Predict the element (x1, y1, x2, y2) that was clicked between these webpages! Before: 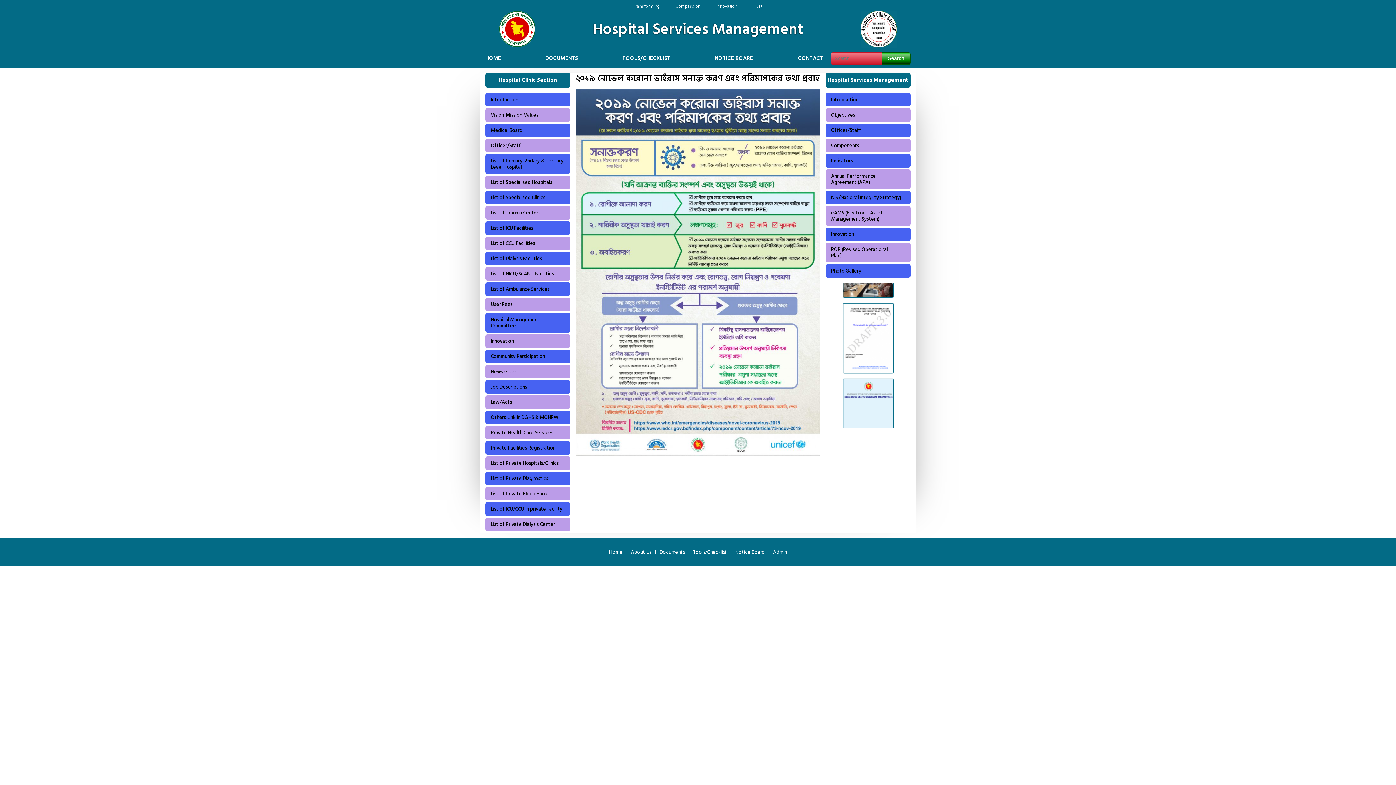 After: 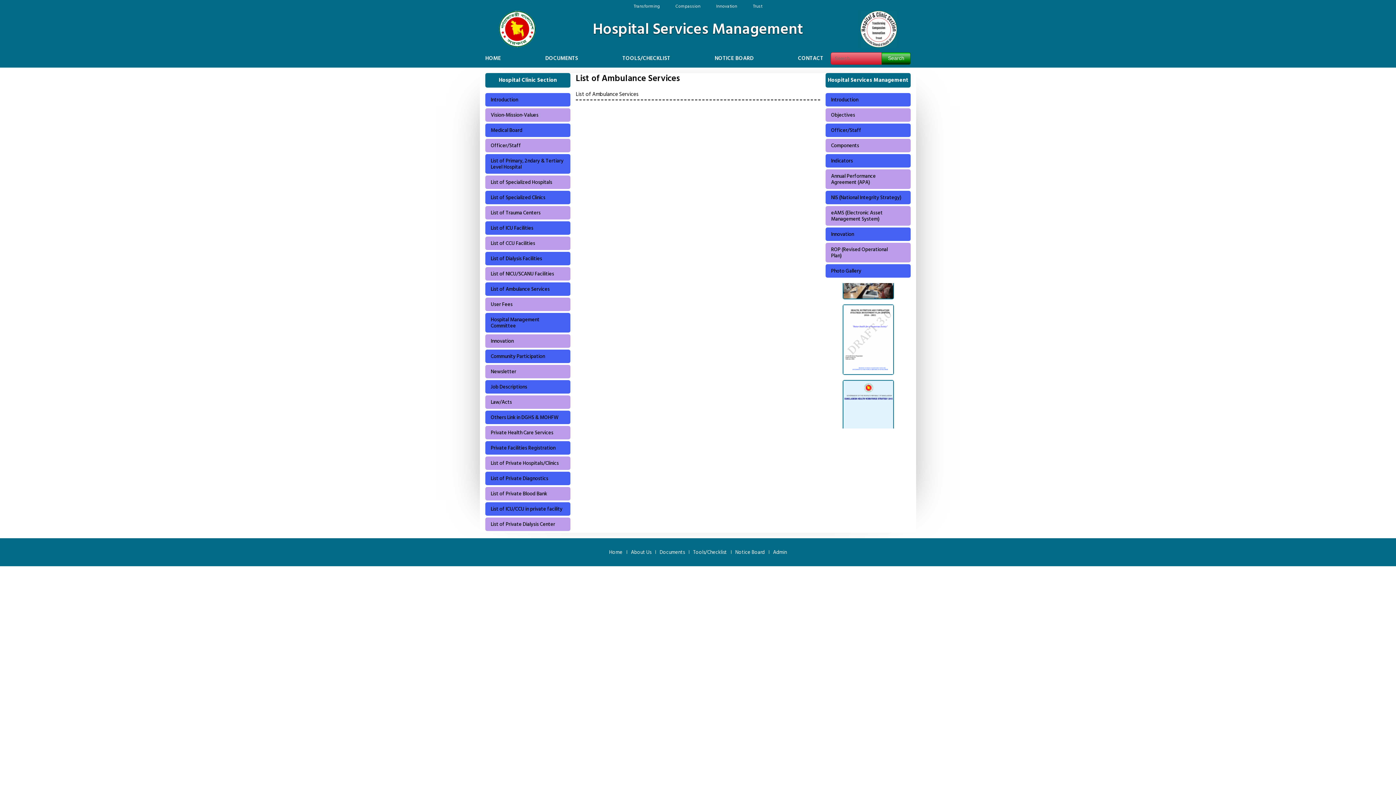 Action: label: List of Ambulance Services bbox: (485, 282, 570, 295)